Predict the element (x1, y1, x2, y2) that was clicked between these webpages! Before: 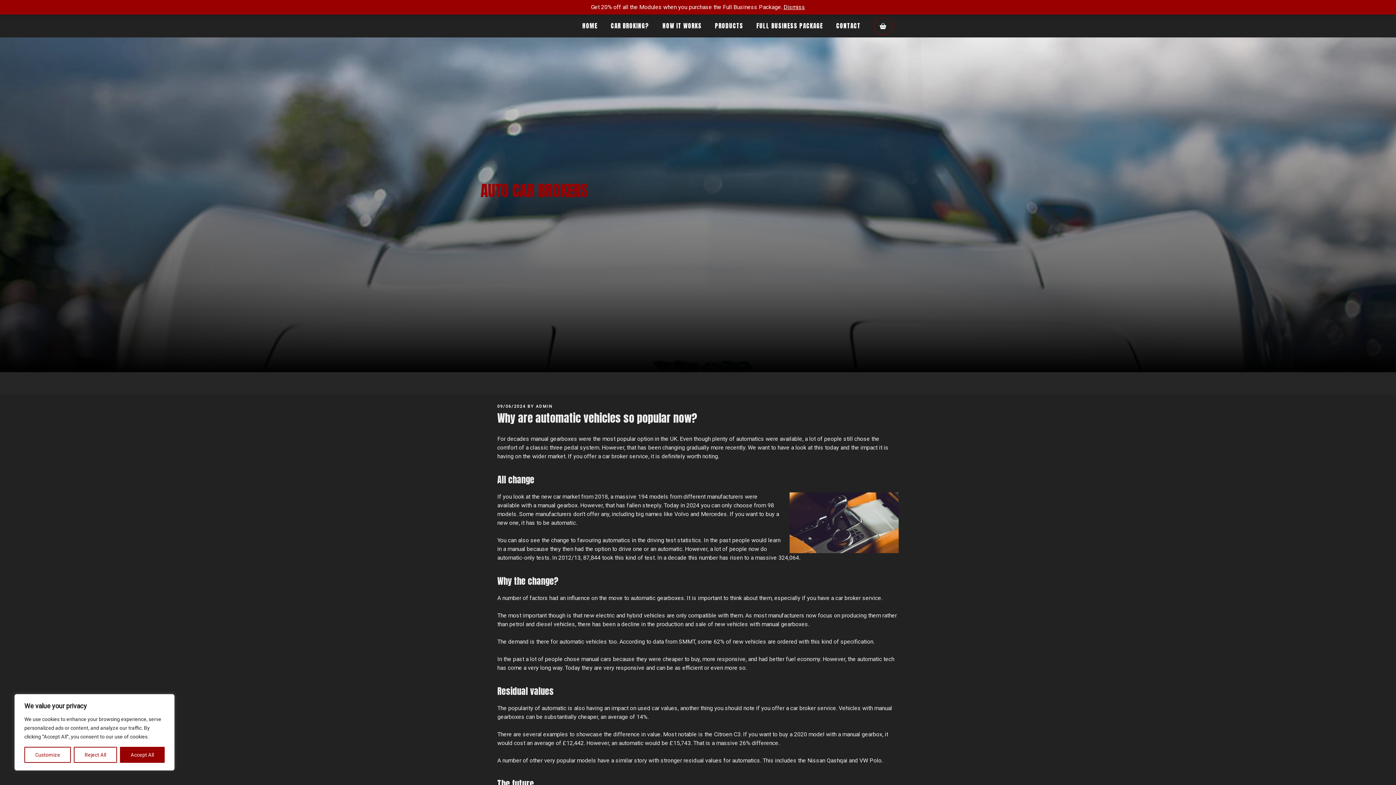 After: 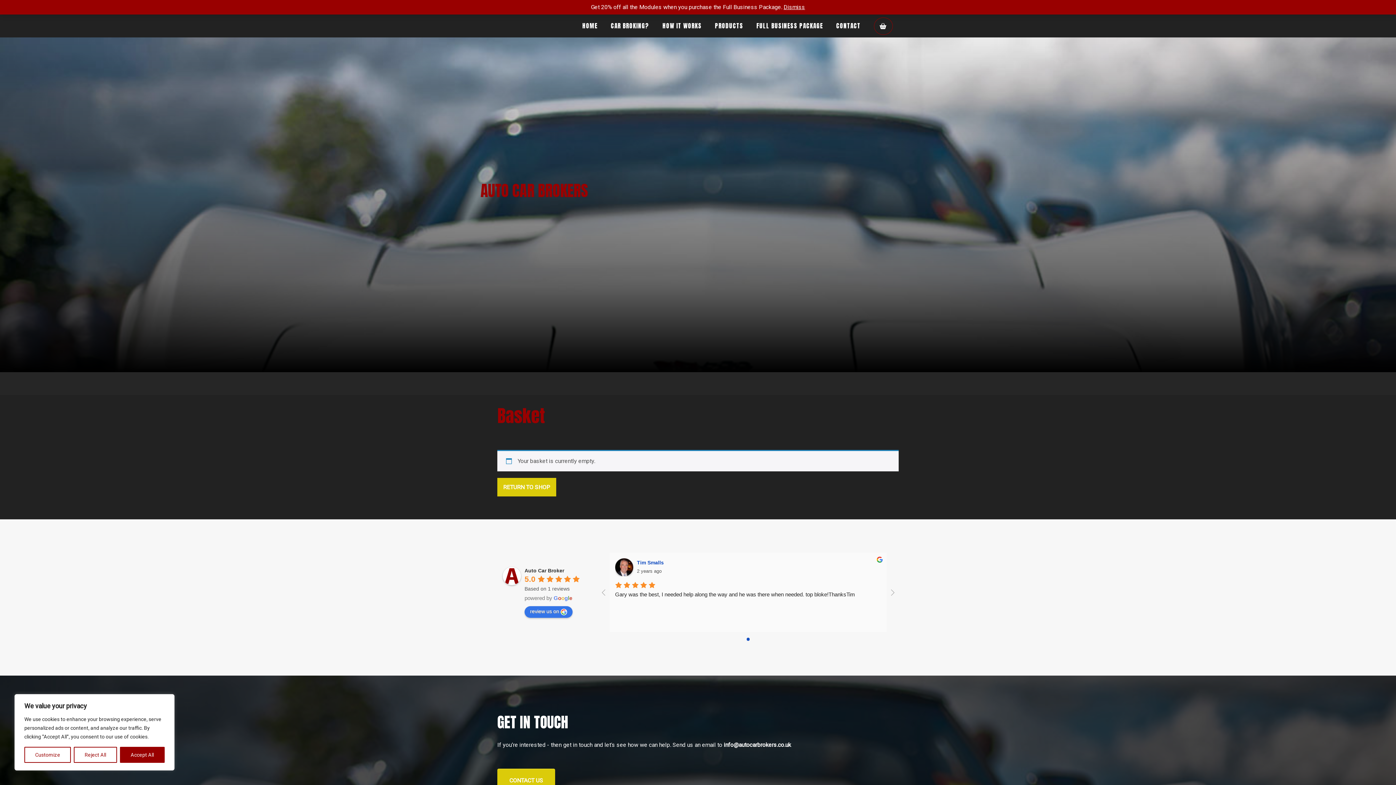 Action: bbox: (867, 15, 898, 36)